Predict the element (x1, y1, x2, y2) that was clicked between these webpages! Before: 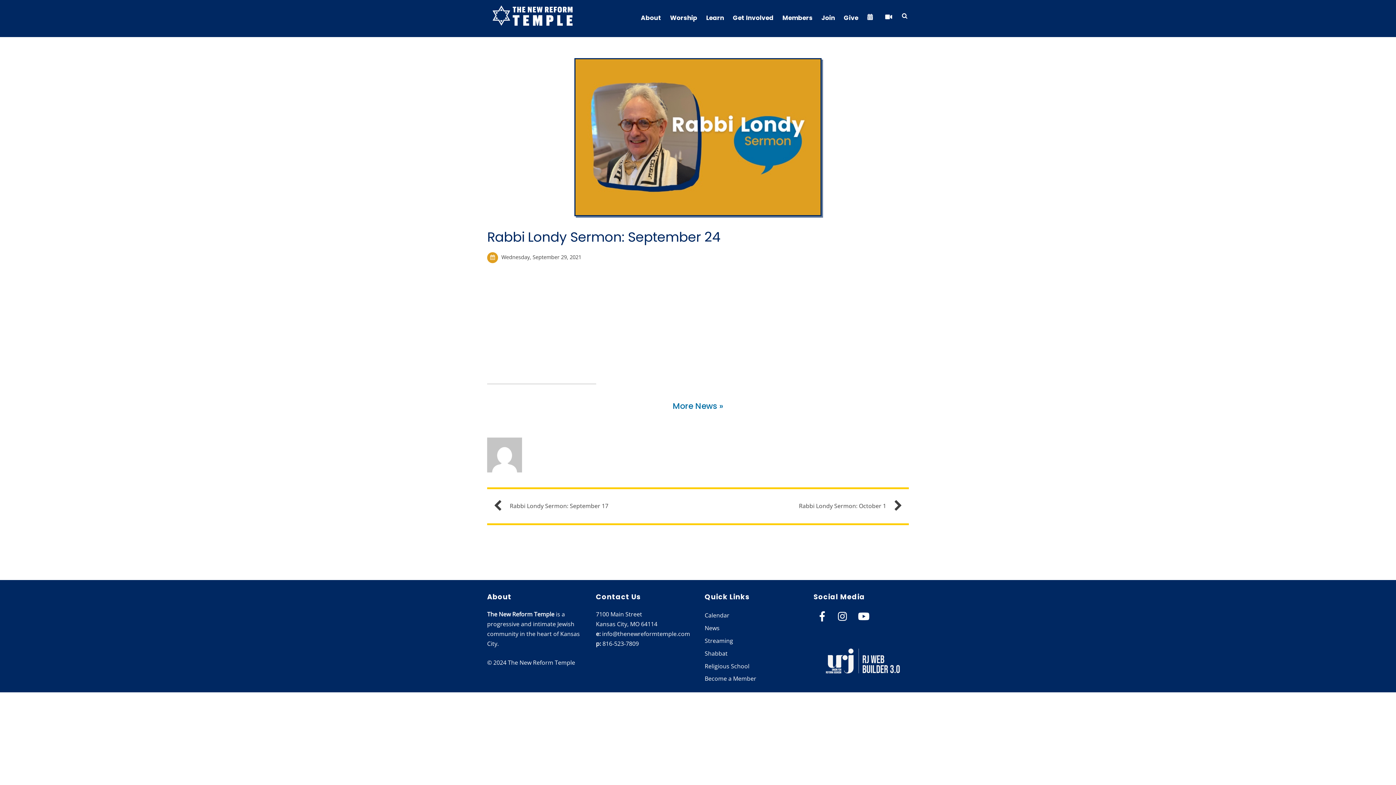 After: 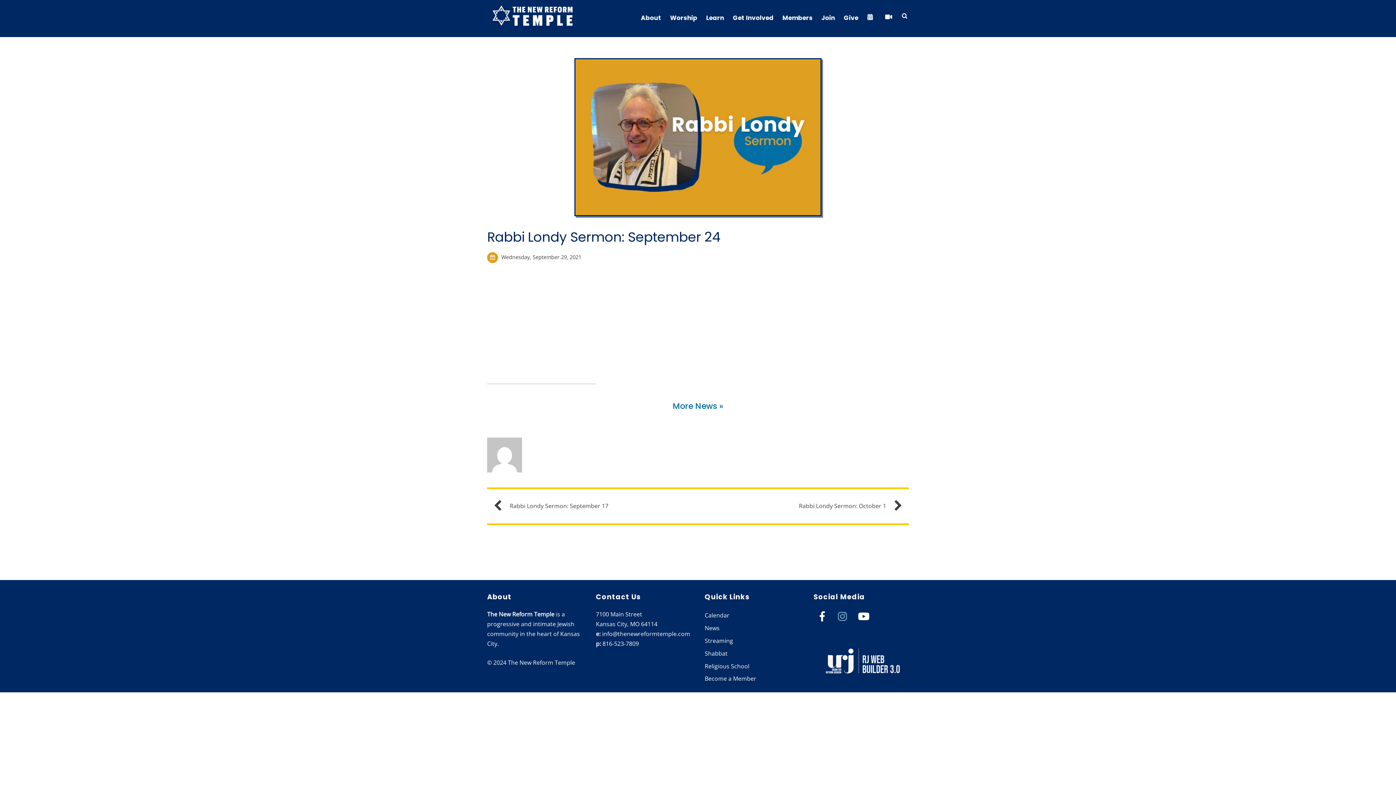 Action: bbox: (834, 613, 851, 621)